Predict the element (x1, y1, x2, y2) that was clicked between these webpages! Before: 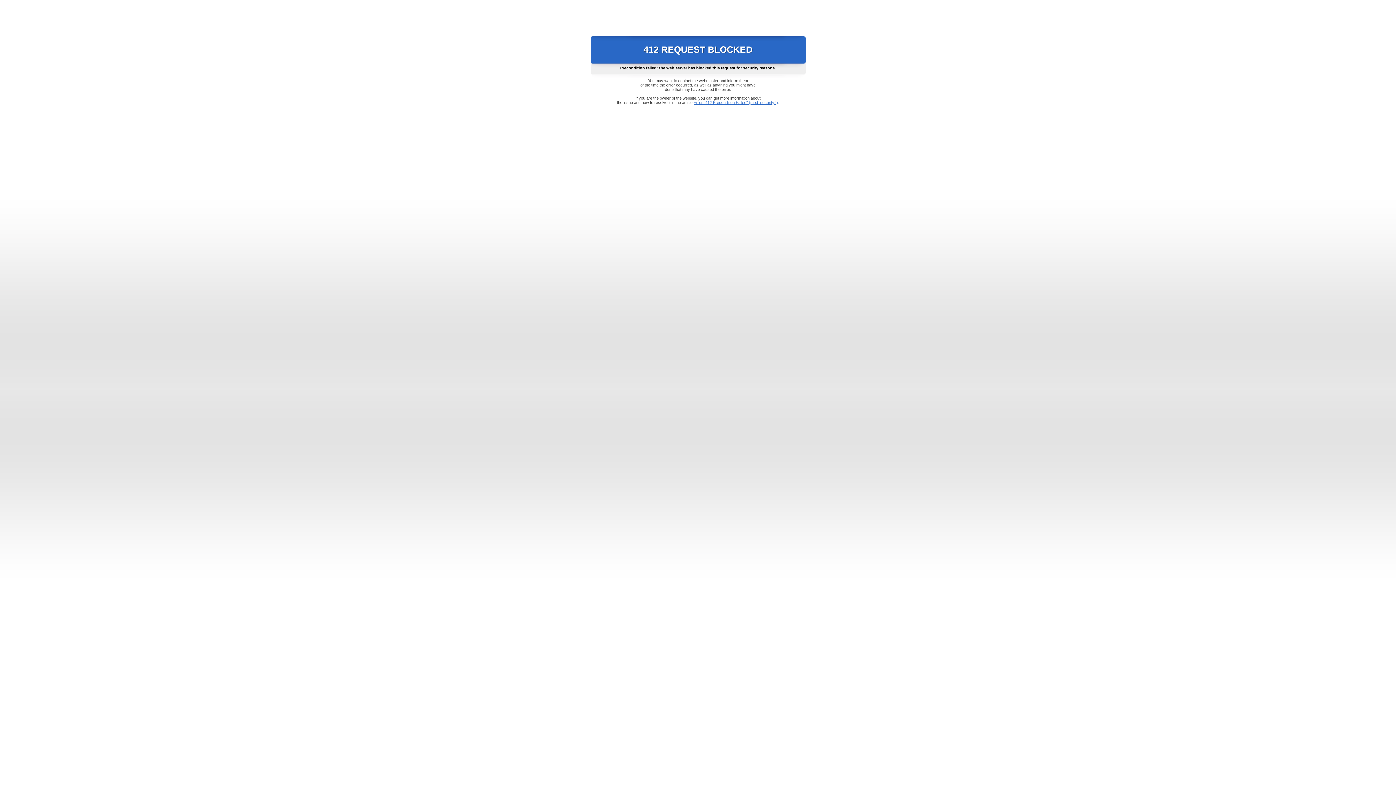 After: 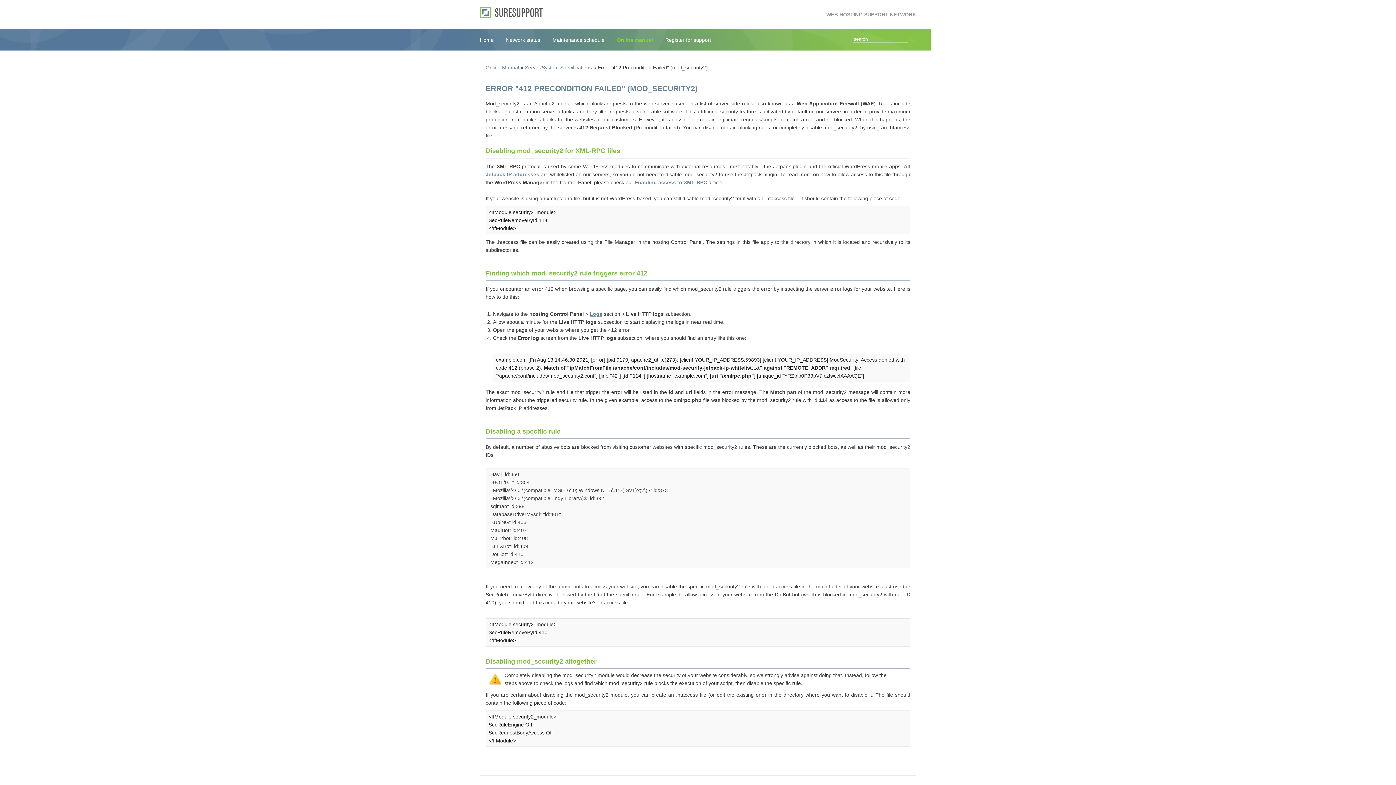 Action: bbox: (693, 100, 778, 104) label: Error "412 Precondition Failed" (mod_security2)